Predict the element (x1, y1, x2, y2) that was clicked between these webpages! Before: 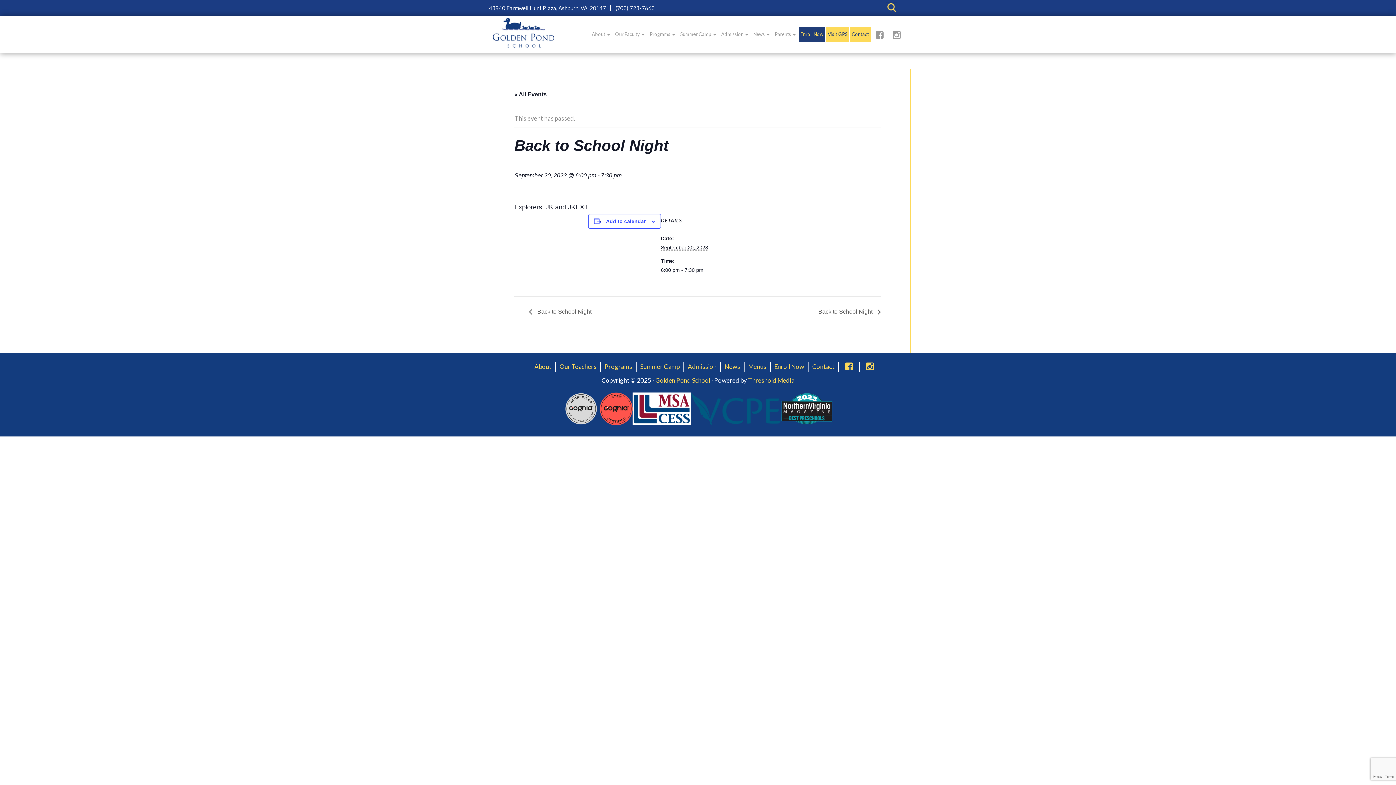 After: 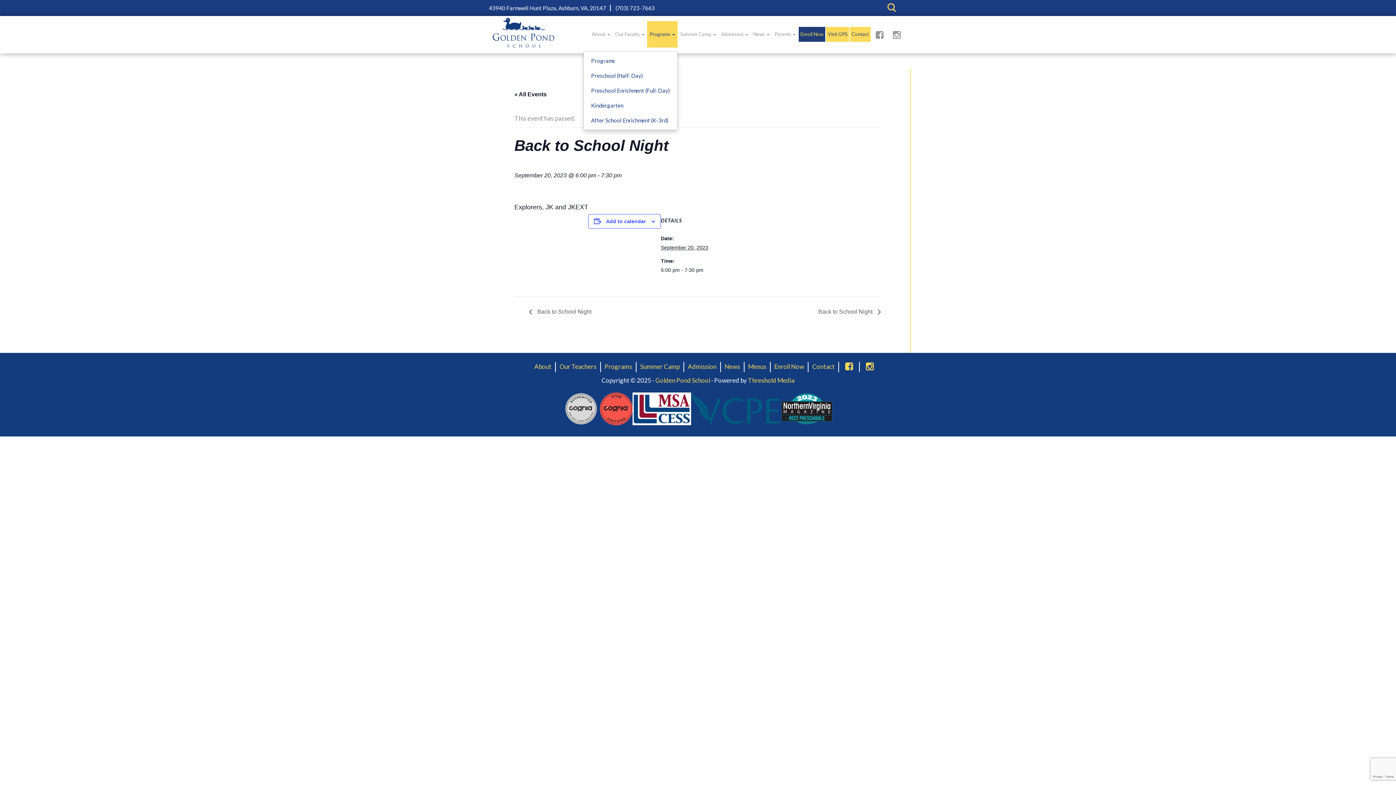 Action: bbox: (647, 21, 677, 47) label: Programs 